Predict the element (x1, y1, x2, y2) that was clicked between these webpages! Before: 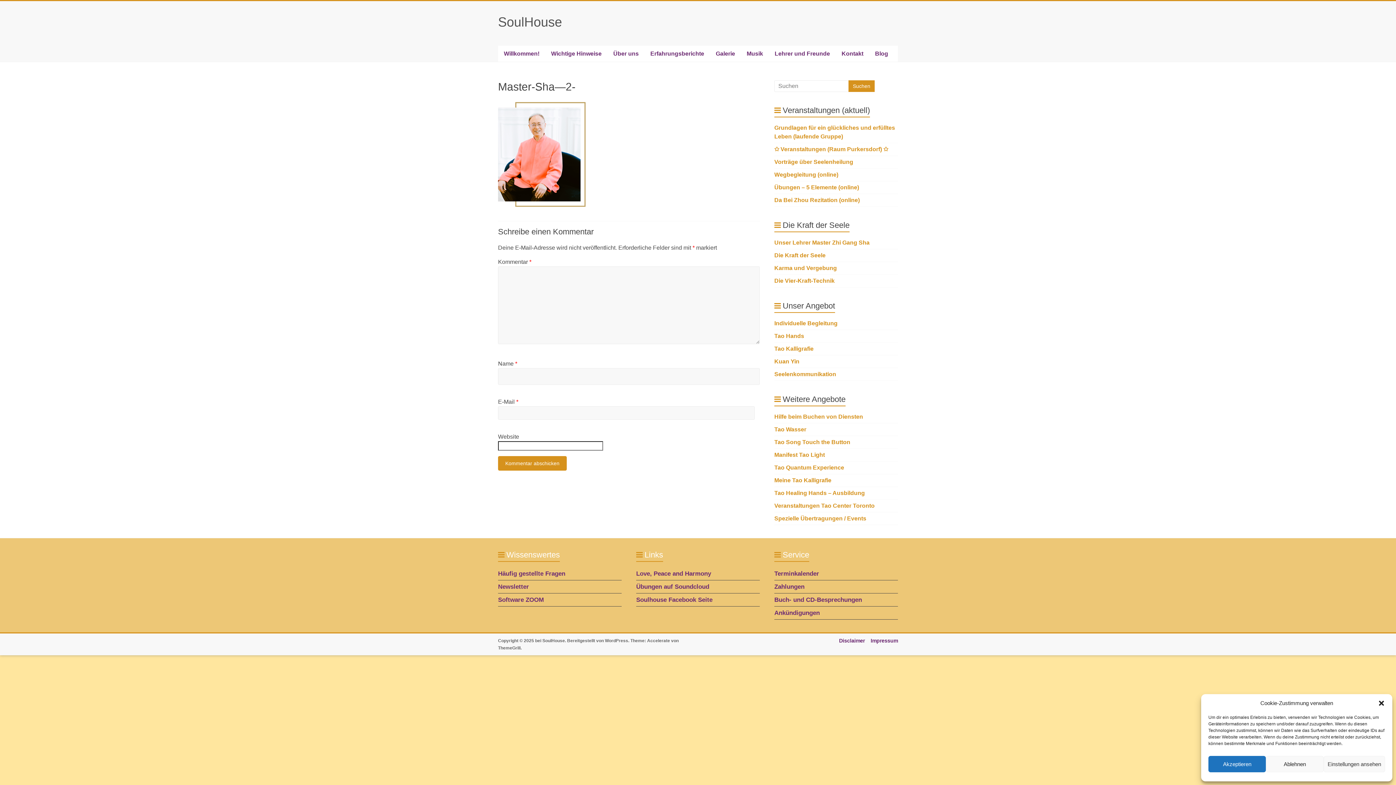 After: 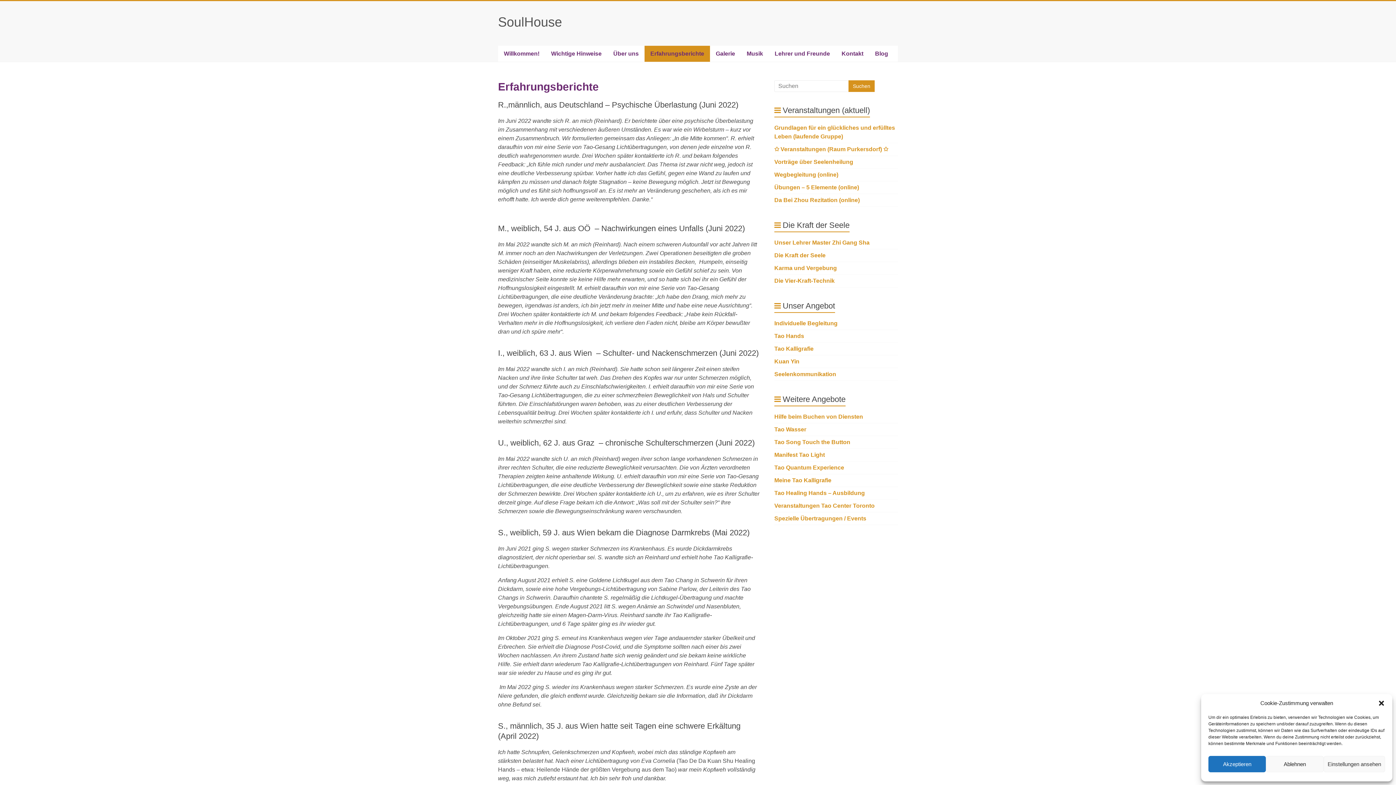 Action: label: Erfahrungsberichte bbox: (644, 45, 710, 61)